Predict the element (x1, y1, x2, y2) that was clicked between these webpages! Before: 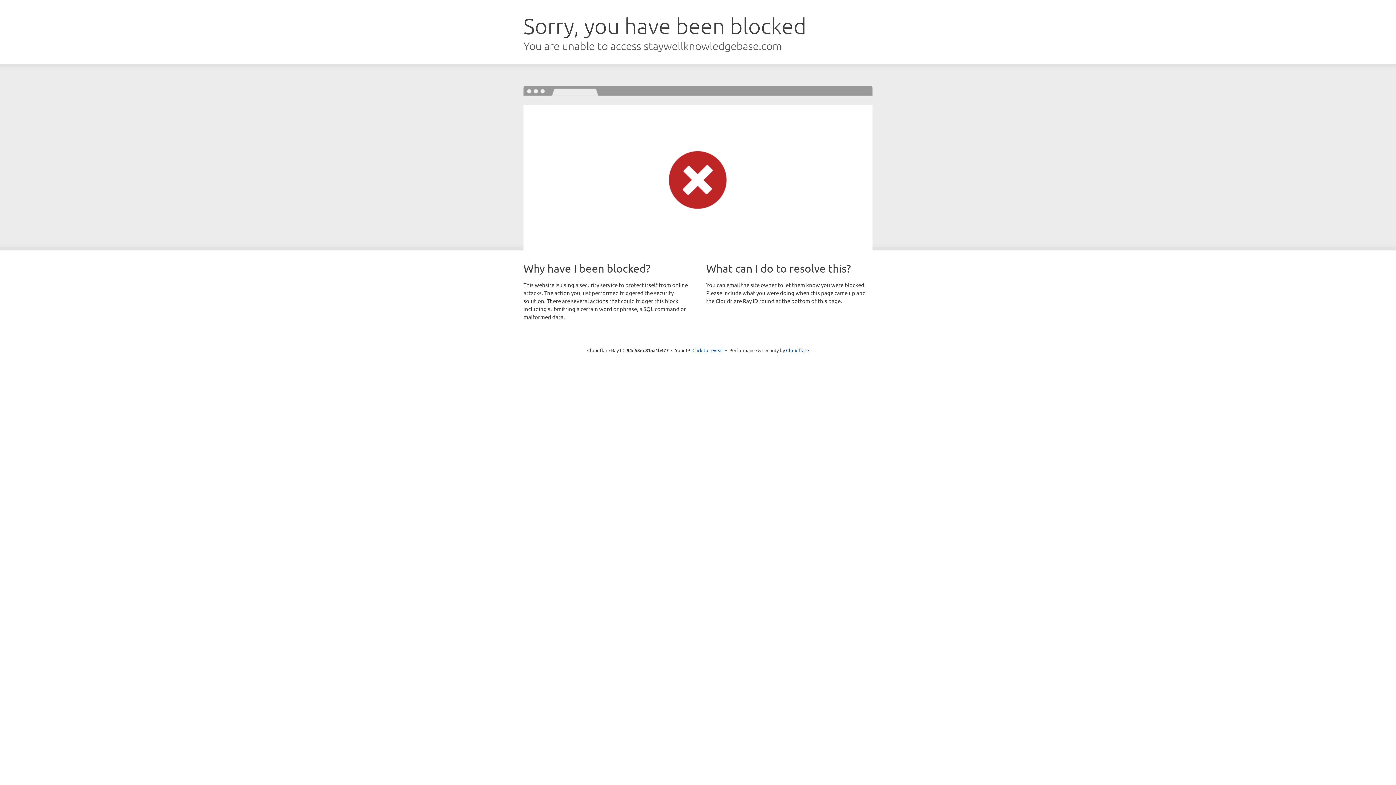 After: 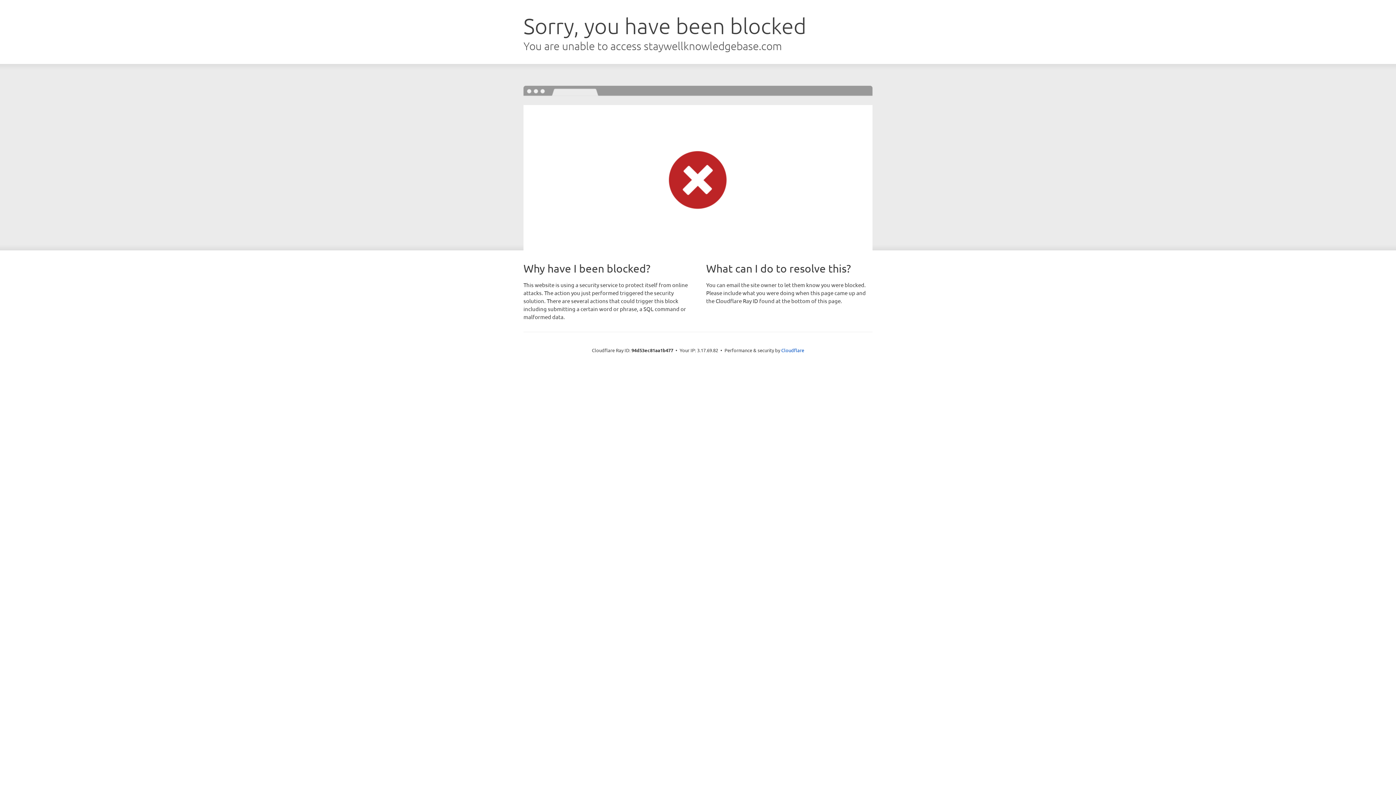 Action: label: Click to reveal bbox: (692, 346, 723, 353)